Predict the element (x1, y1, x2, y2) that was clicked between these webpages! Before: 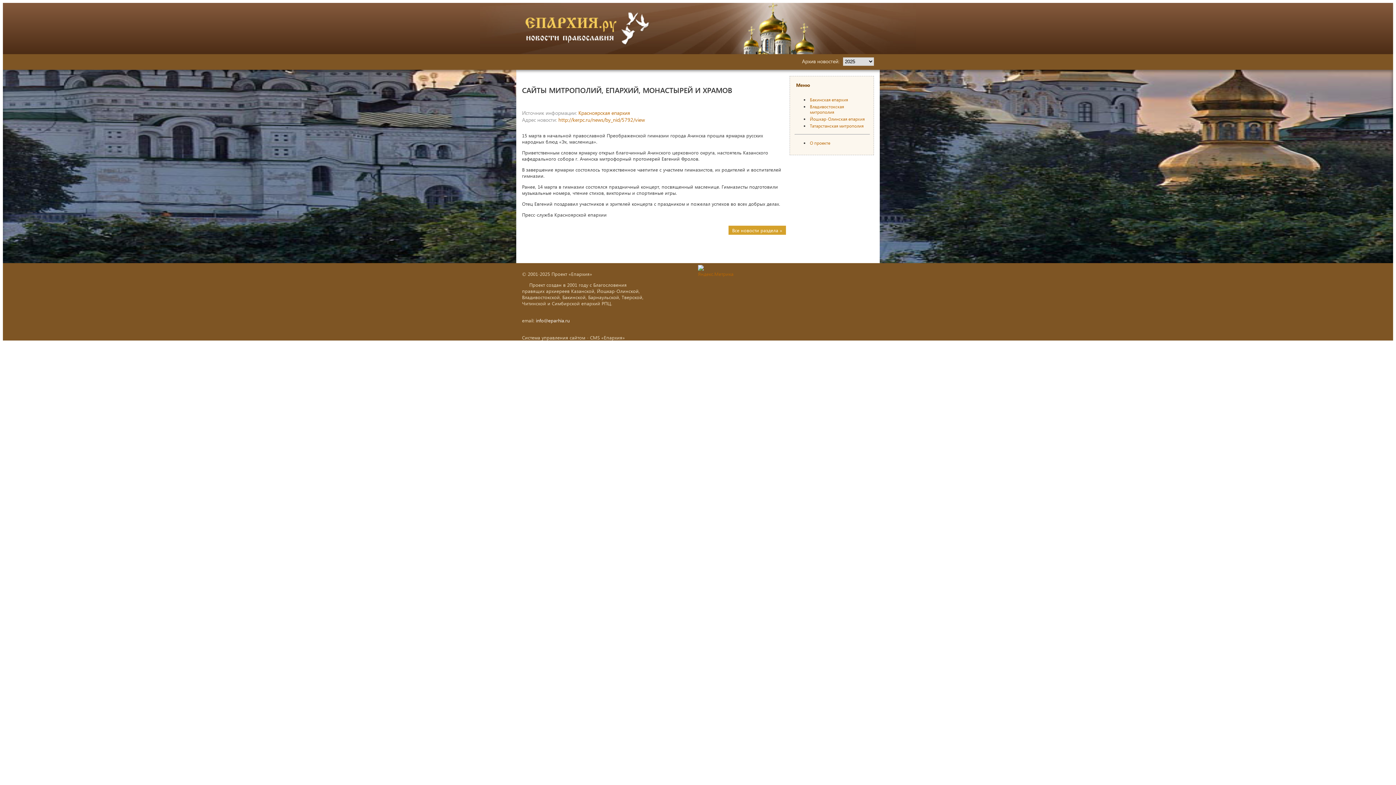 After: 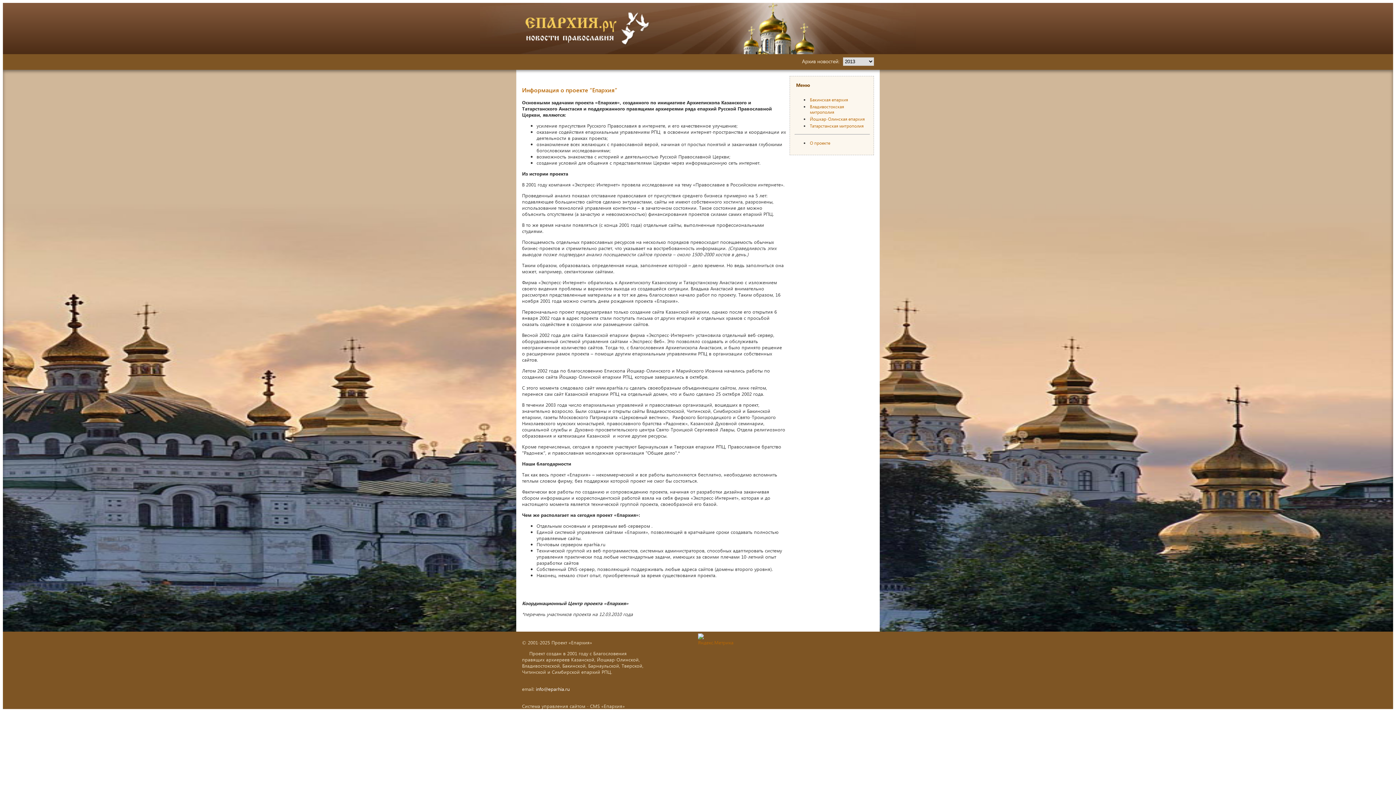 Action: bbox: (810, 140, 830, 145) label: О проекте